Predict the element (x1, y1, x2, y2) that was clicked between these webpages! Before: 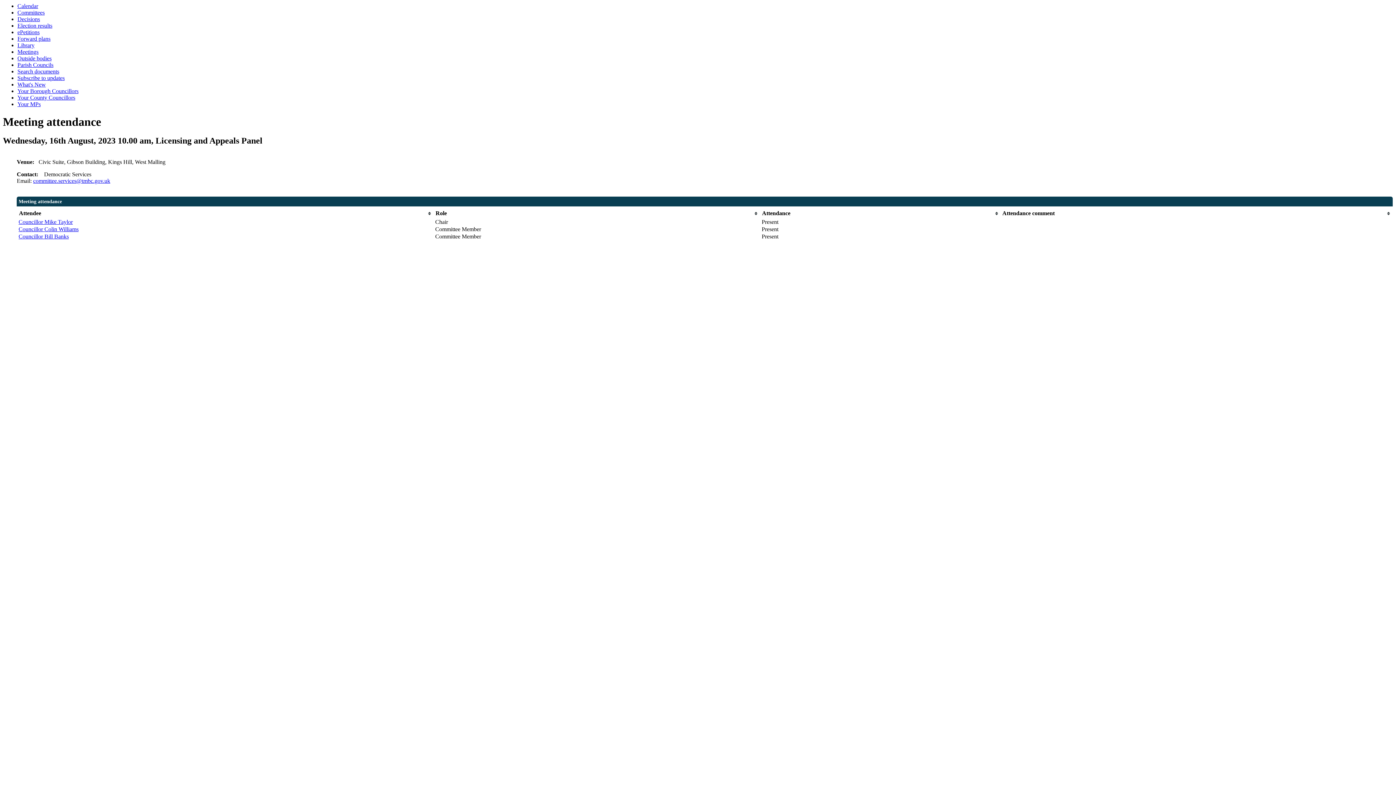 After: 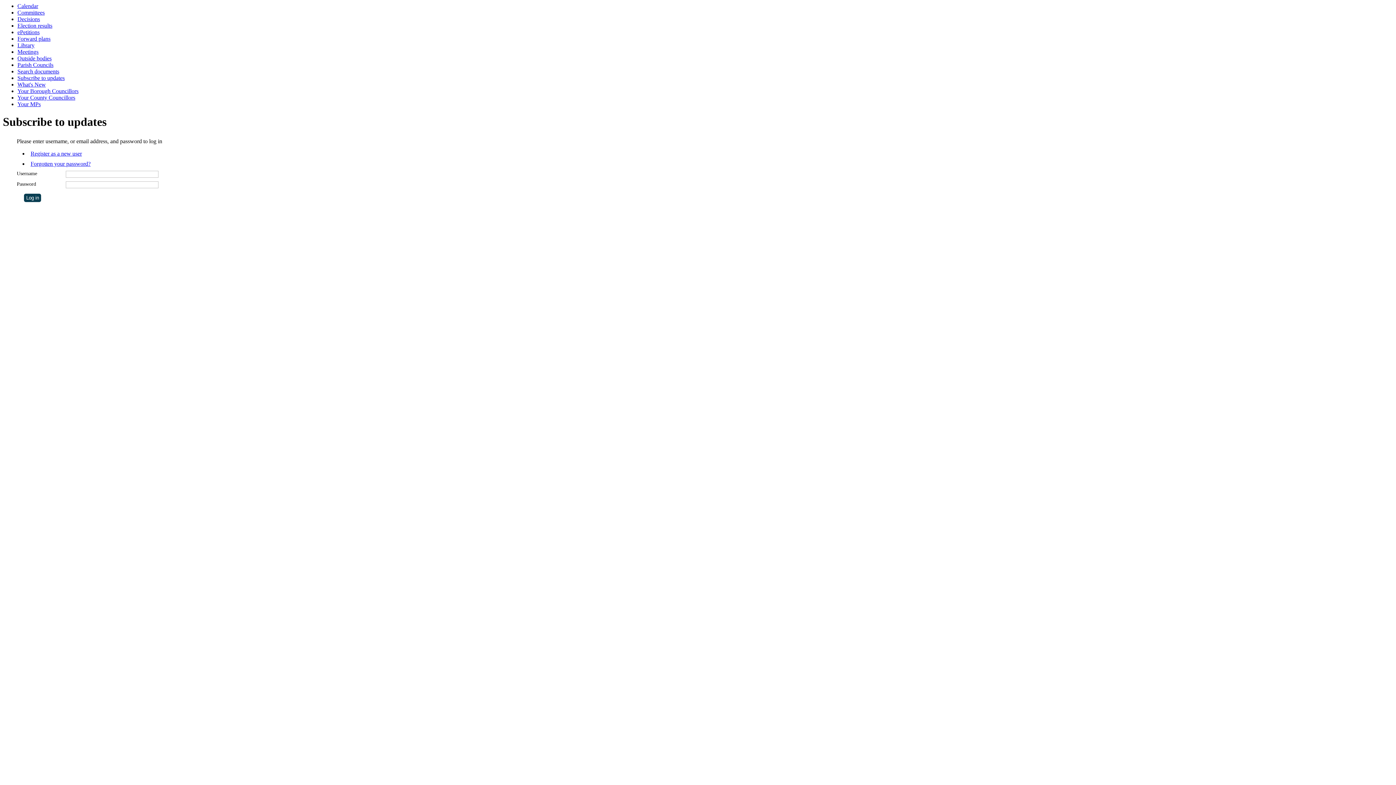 Action: label: Subscribe to updates bbox: (17, 74, 64, 81)